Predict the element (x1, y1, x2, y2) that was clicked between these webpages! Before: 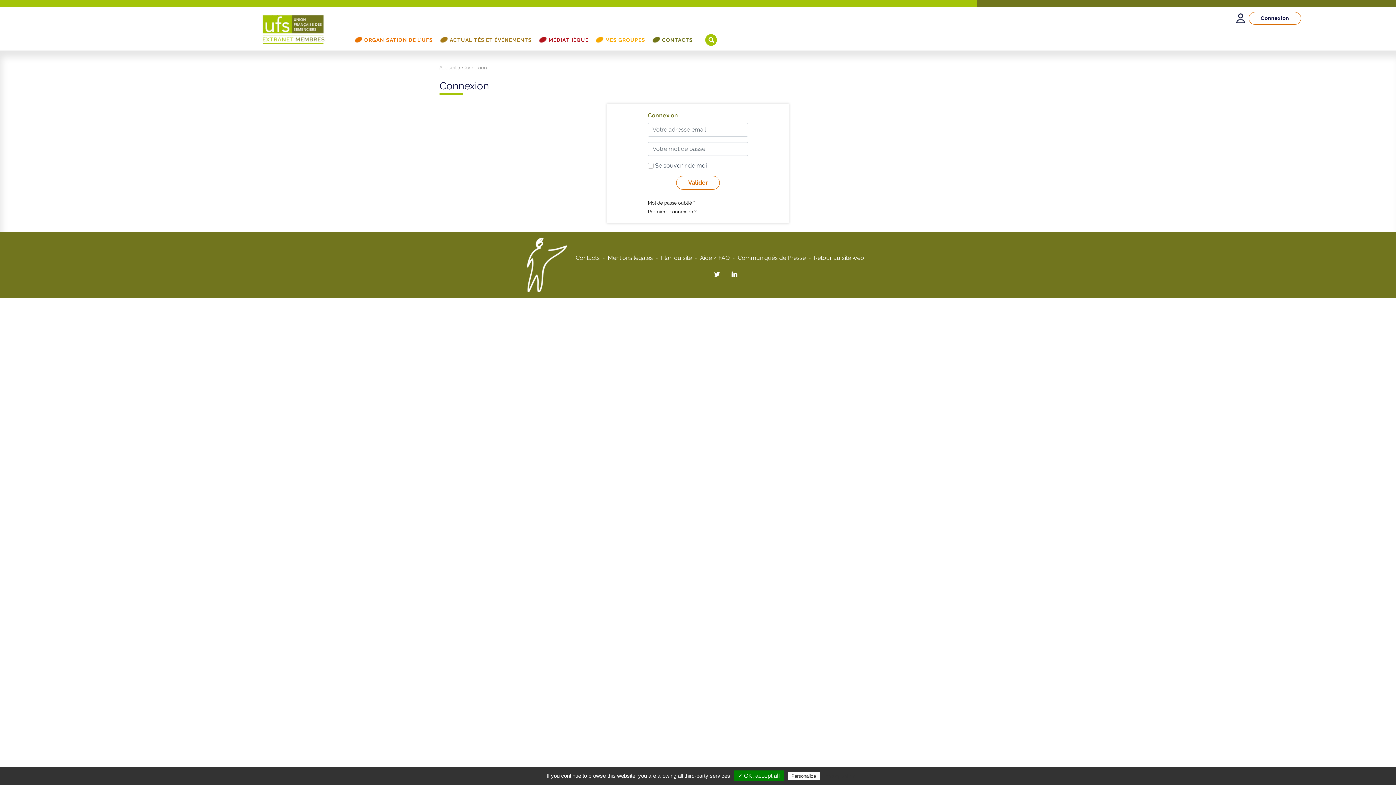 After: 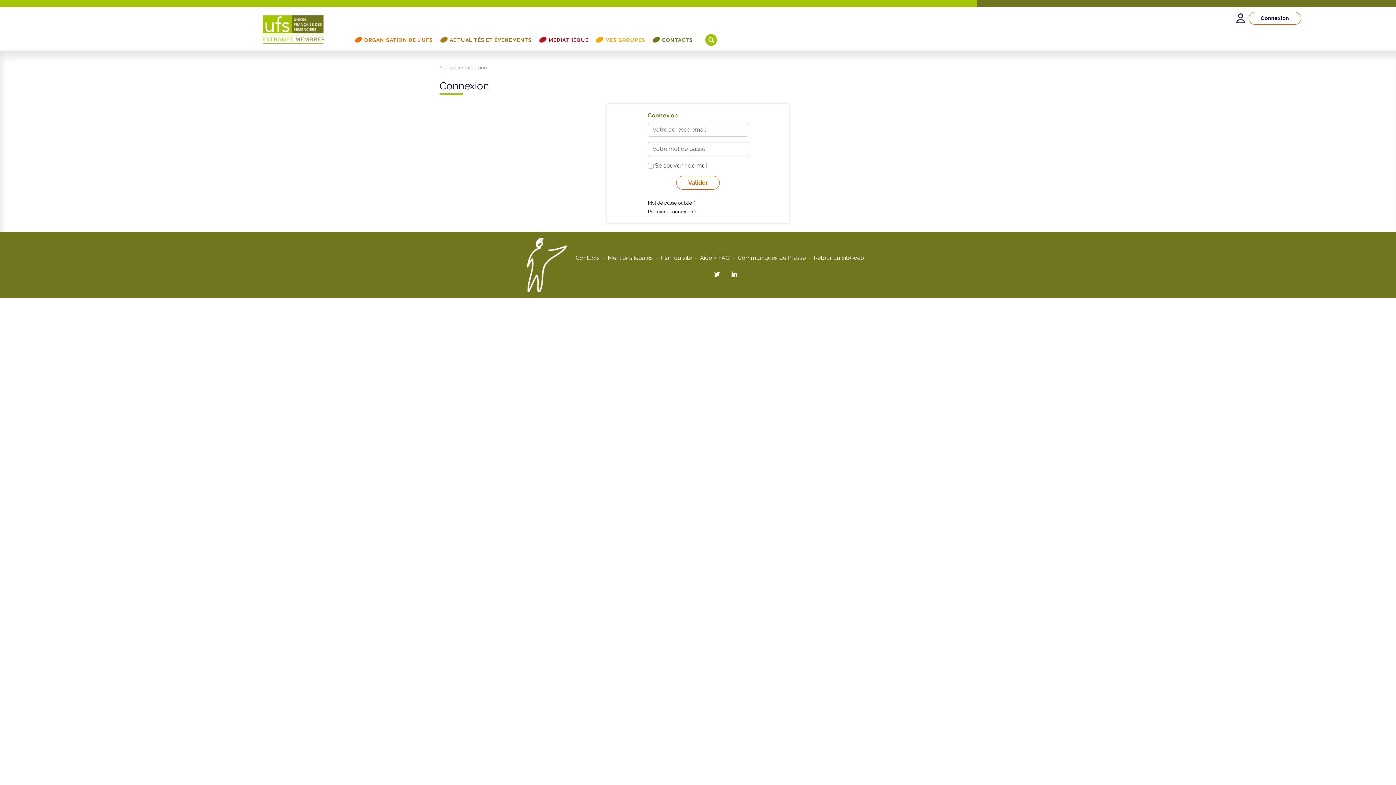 Action: bbox: (705, 34, 717, 45)